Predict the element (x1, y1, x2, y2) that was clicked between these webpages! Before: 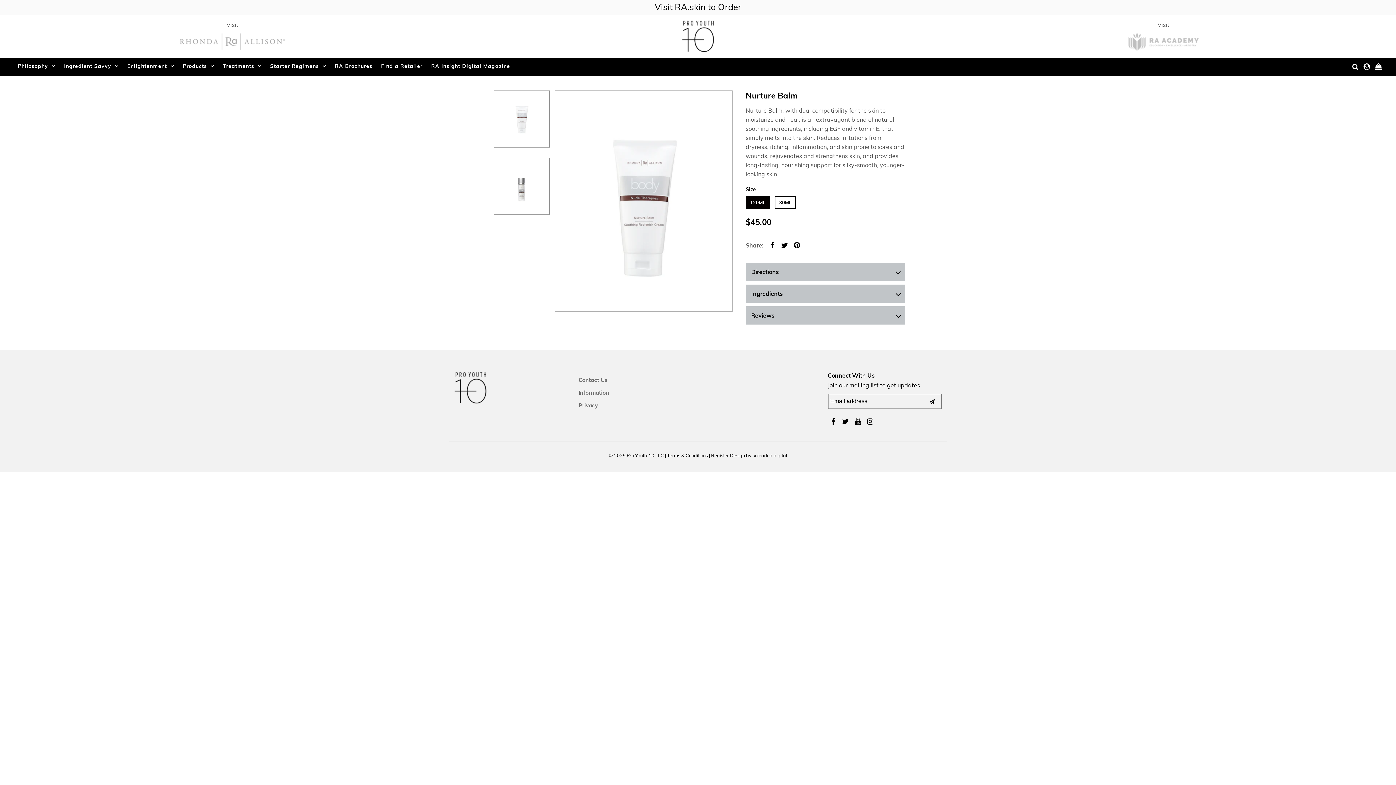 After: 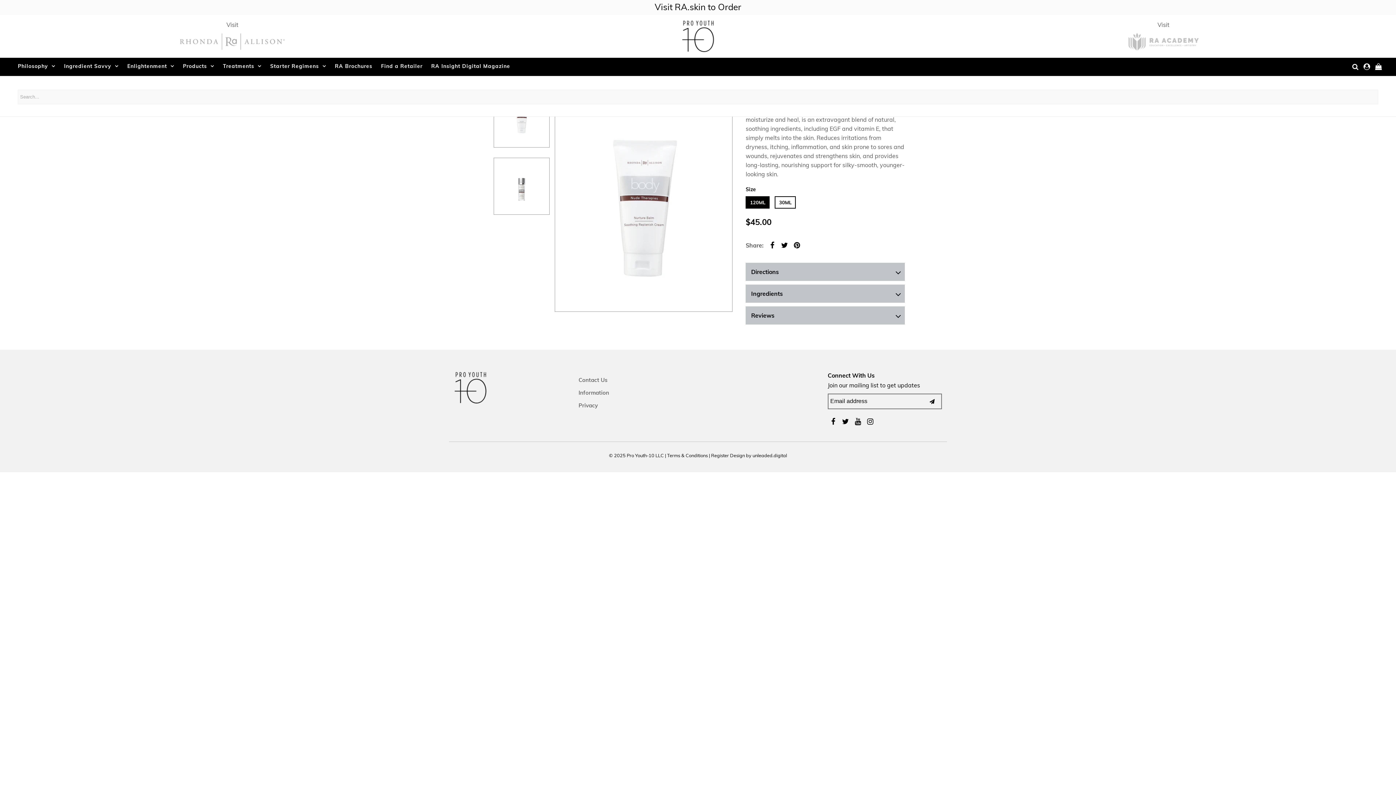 Action: bbox: (1352, 63, 1358, 70)